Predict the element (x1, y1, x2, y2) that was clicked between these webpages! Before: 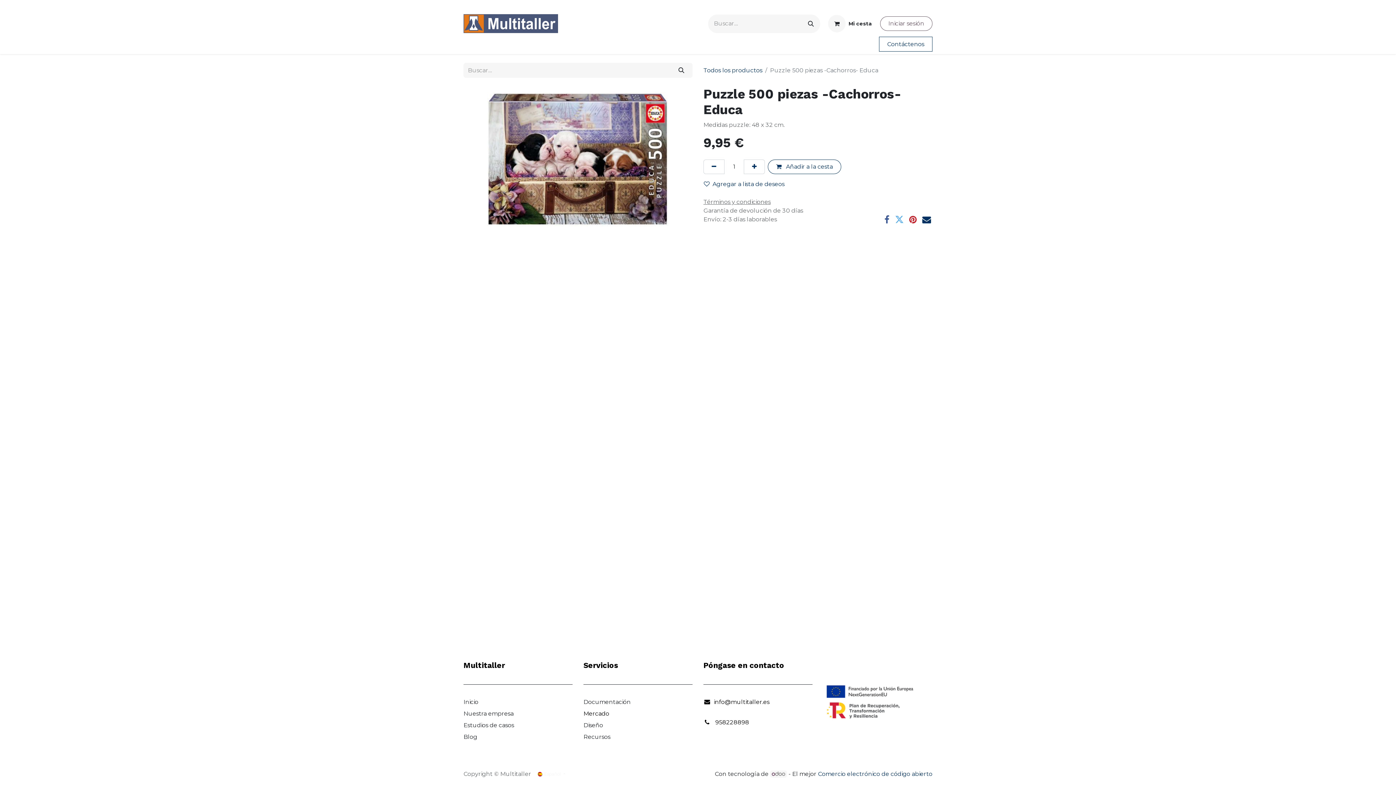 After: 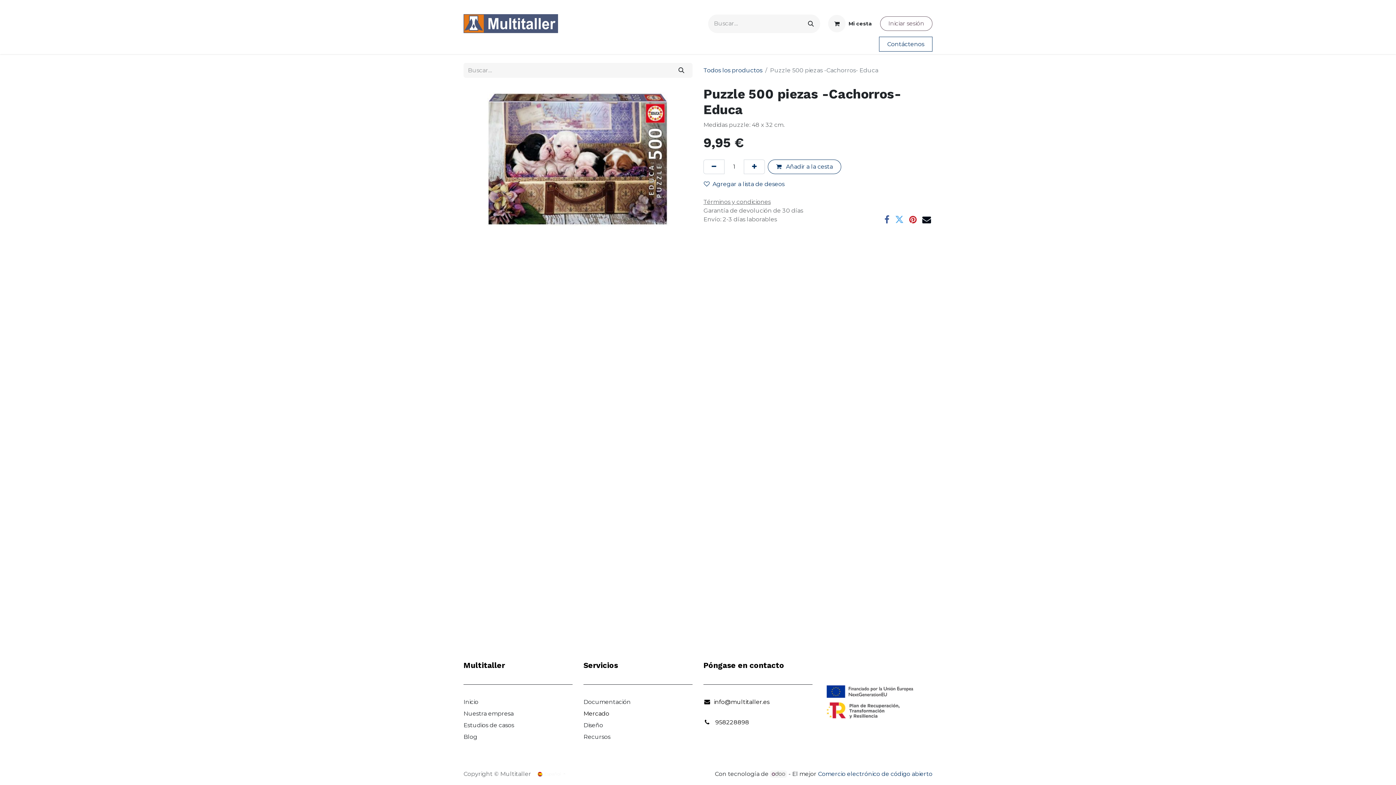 Action: bbox: (922, 215, 931, 223) label: Correo electrónico